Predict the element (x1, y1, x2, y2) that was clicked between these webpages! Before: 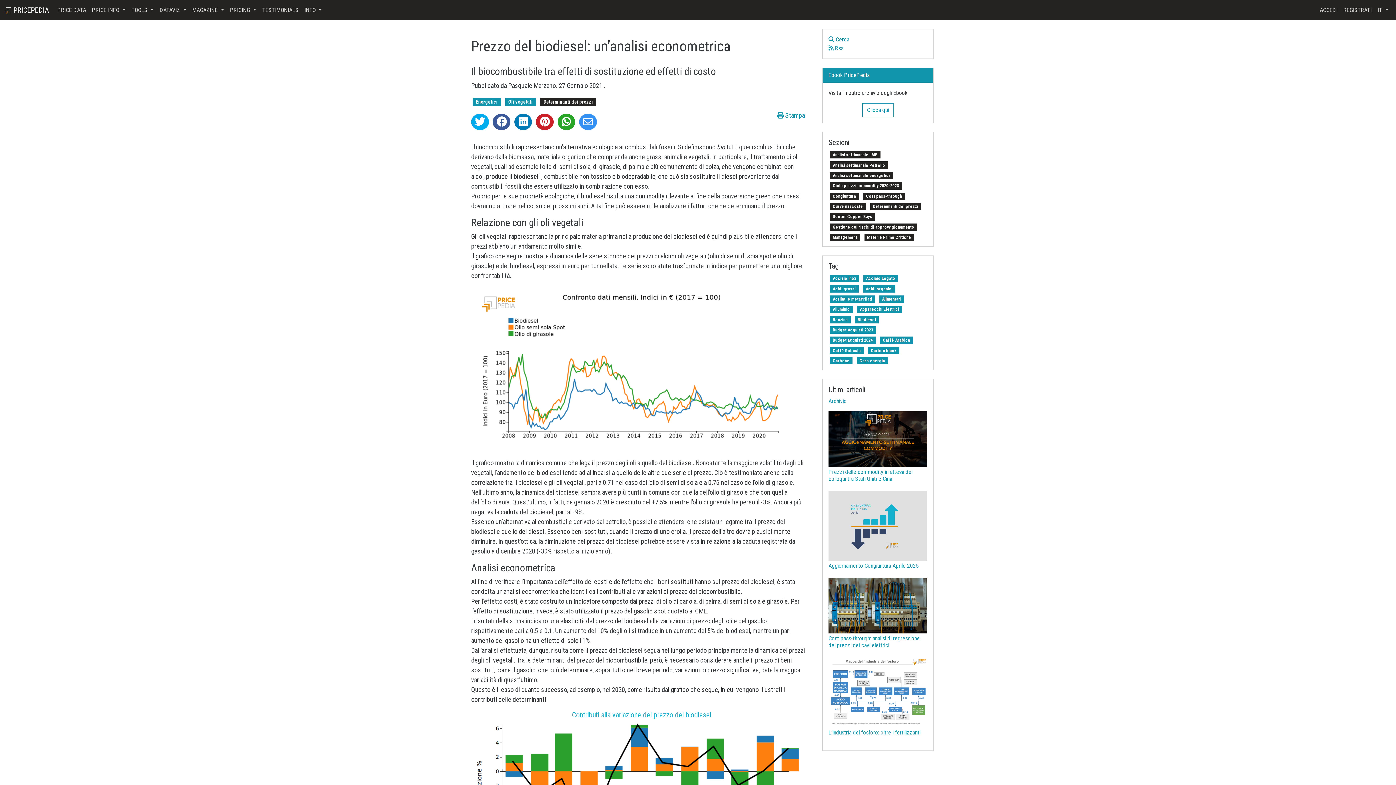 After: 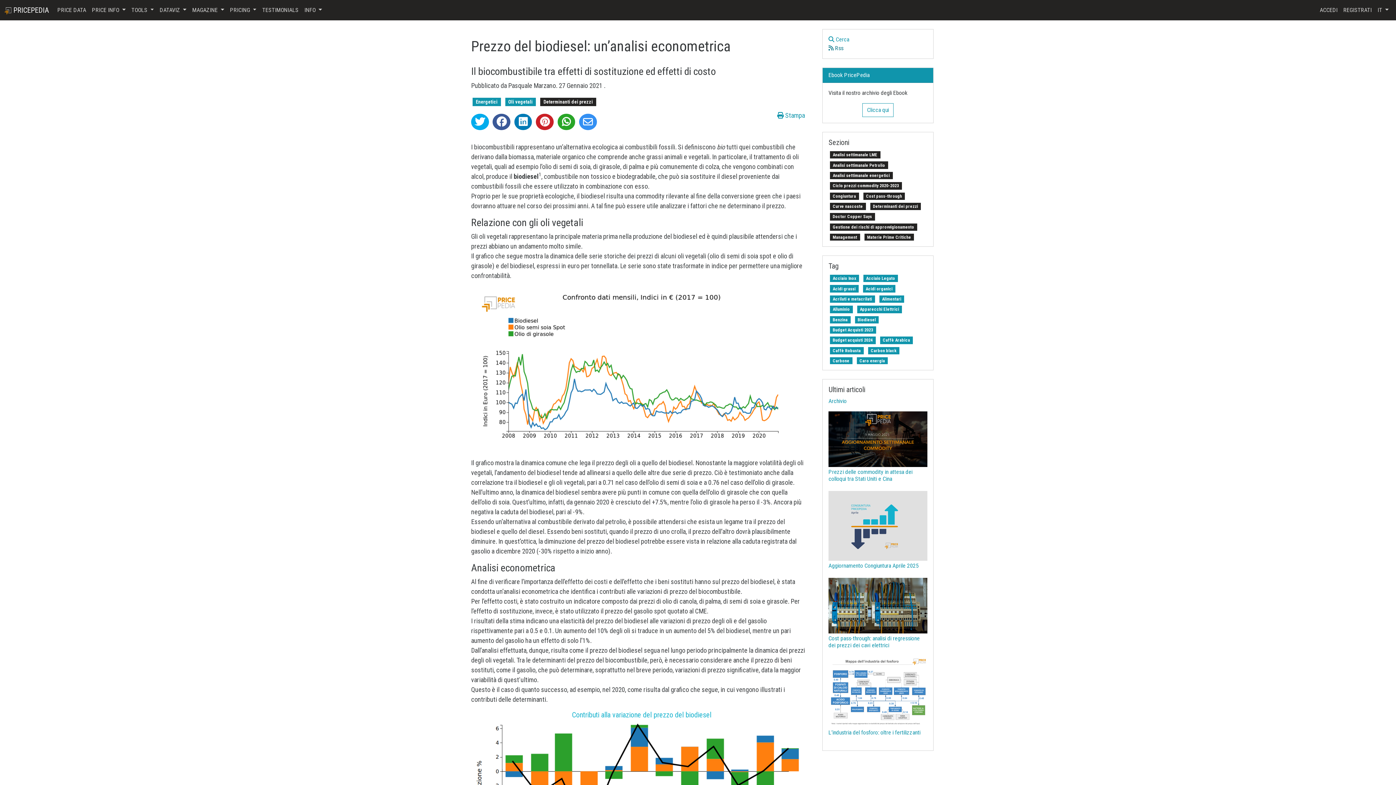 Action: bbox: (828, 44, 843, 51) label:  Rss